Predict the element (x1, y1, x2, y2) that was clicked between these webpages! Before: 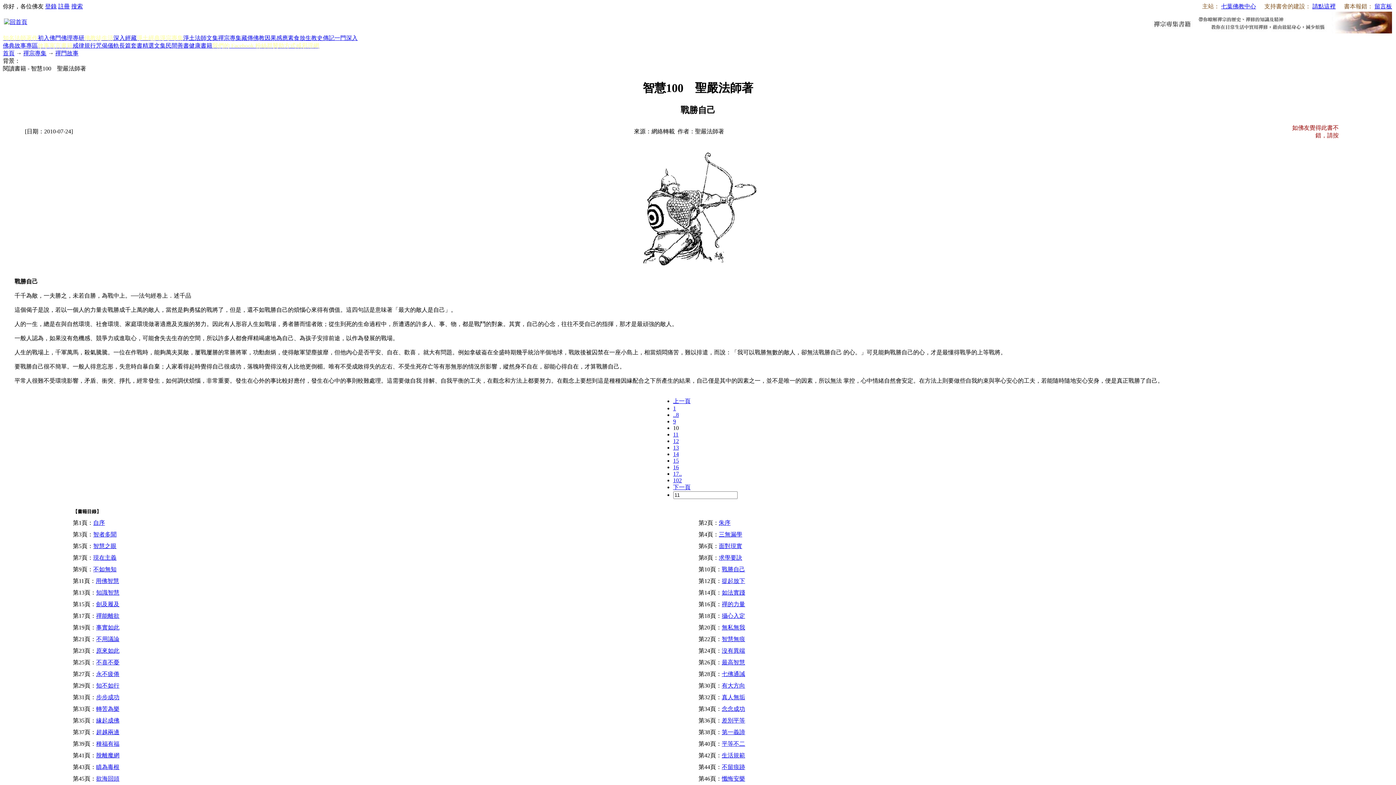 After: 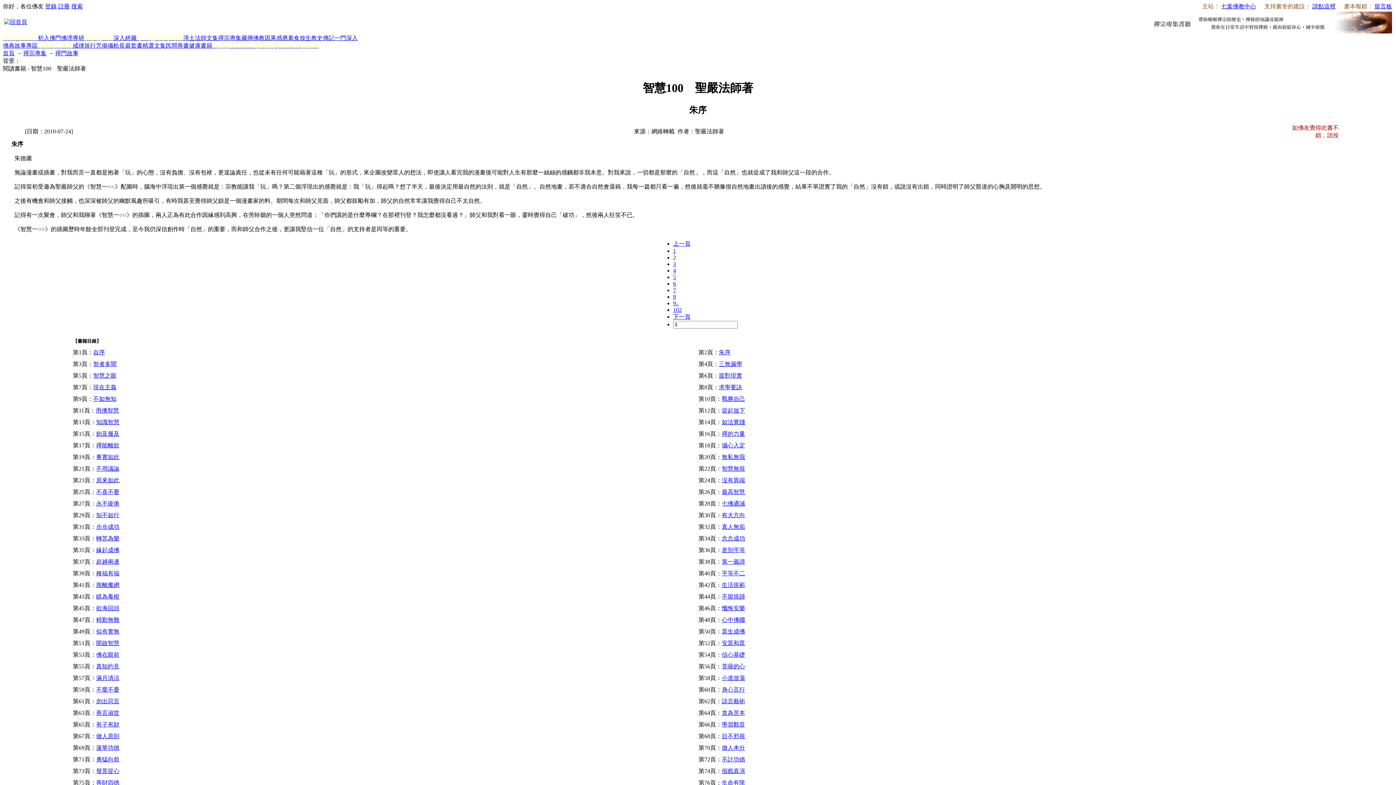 Action: bbox: (719, 519, 730, 526) label: 朱序